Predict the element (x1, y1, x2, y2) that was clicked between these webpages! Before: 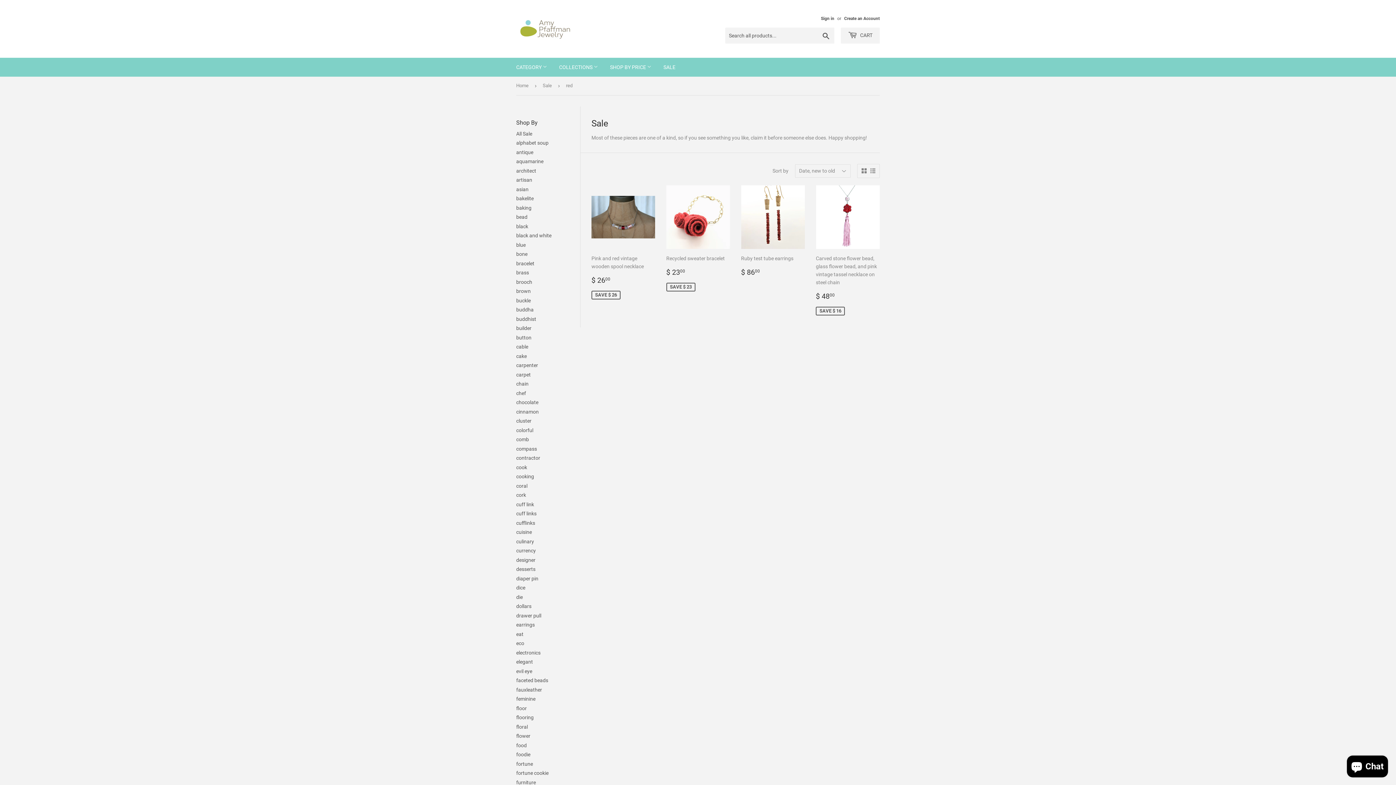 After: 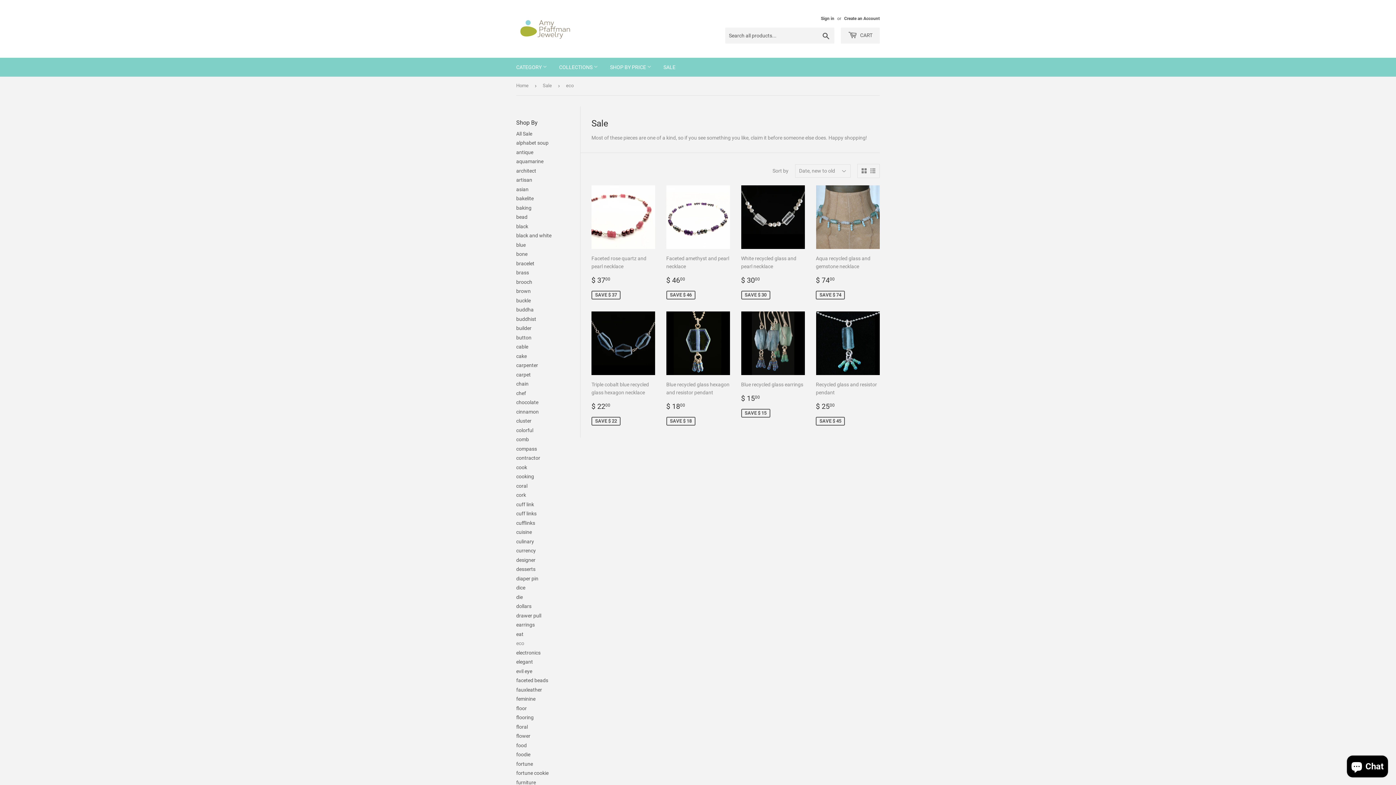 Action: label: eco bbox: (516, 640, 524, 646)